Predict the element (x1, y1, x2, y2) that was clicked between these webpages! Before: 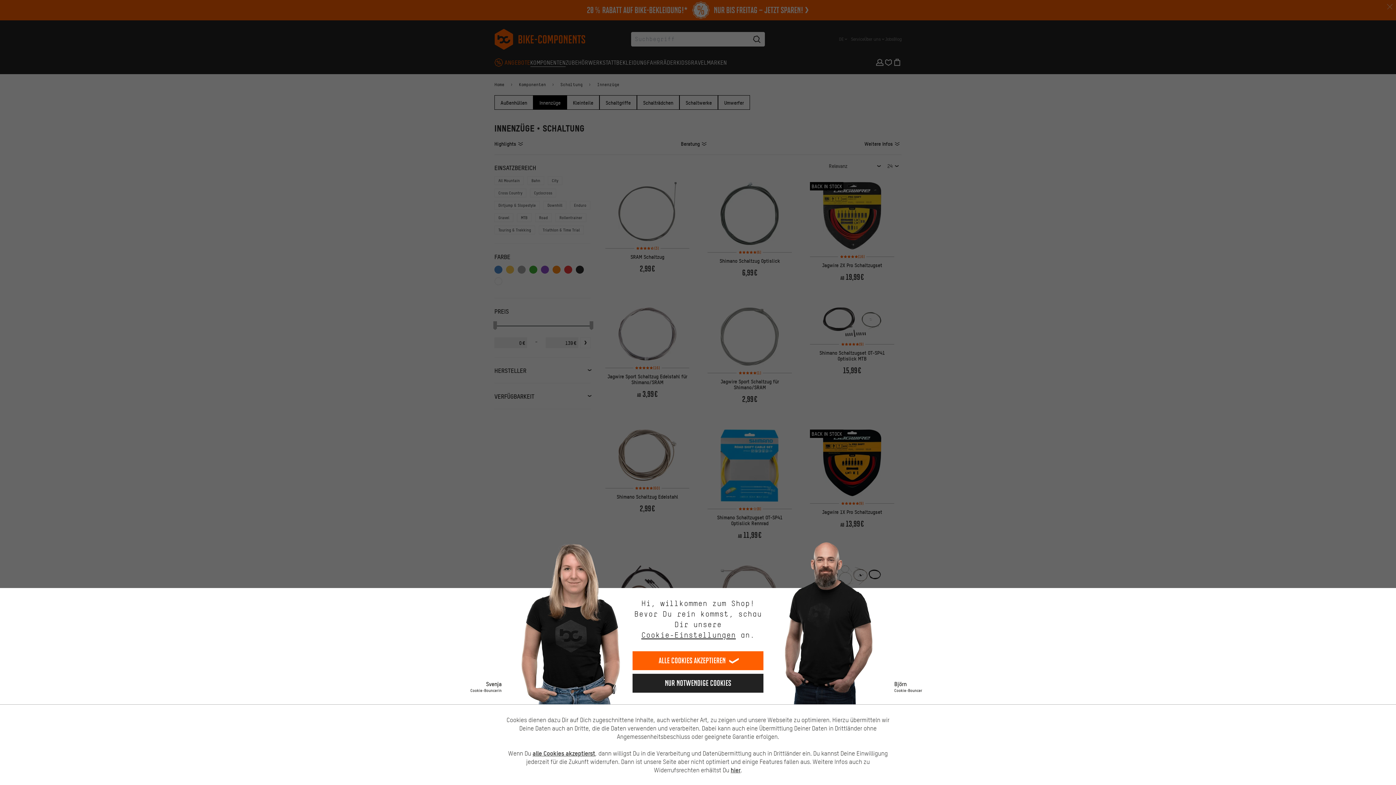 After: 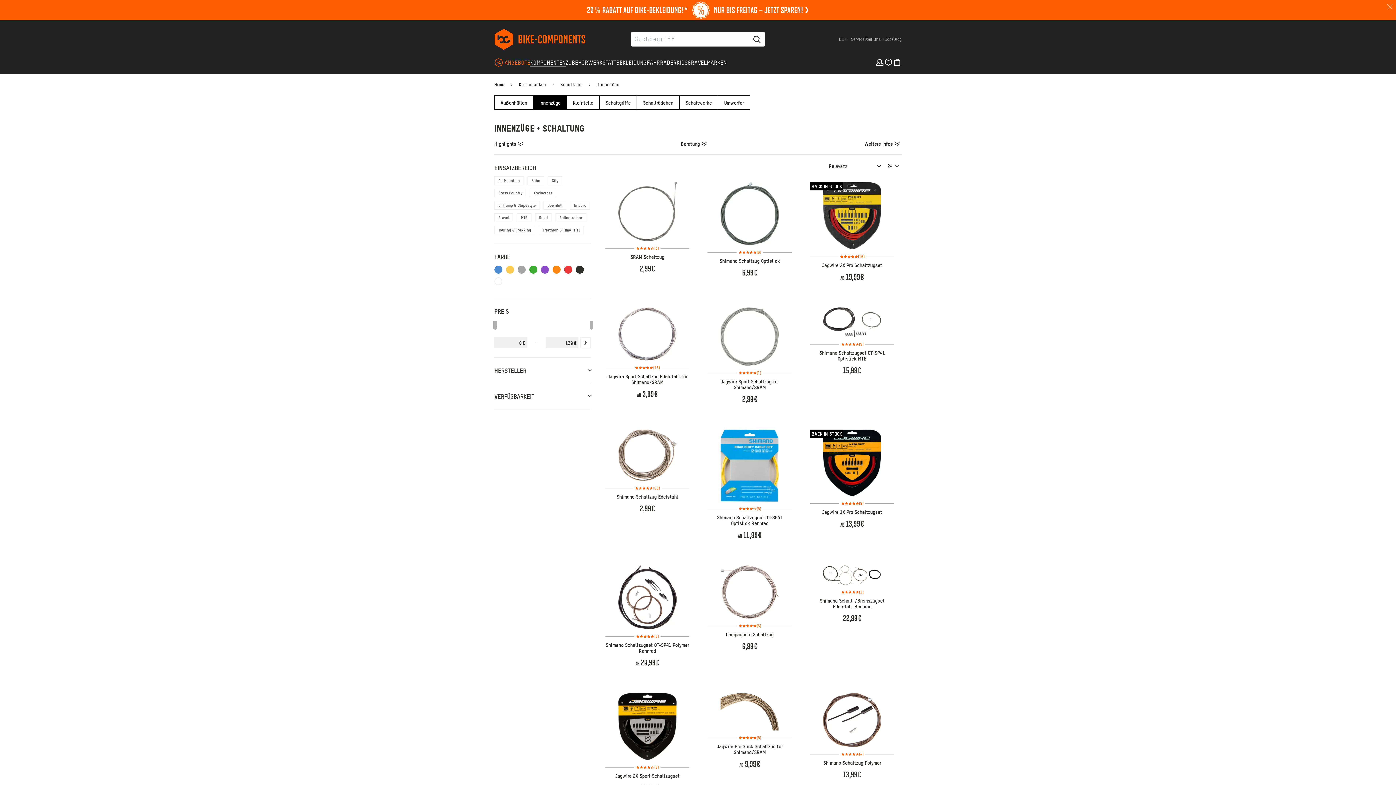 Action: bbox: (632, 651, 763, 670) label: Alle Cookies akzeptieren